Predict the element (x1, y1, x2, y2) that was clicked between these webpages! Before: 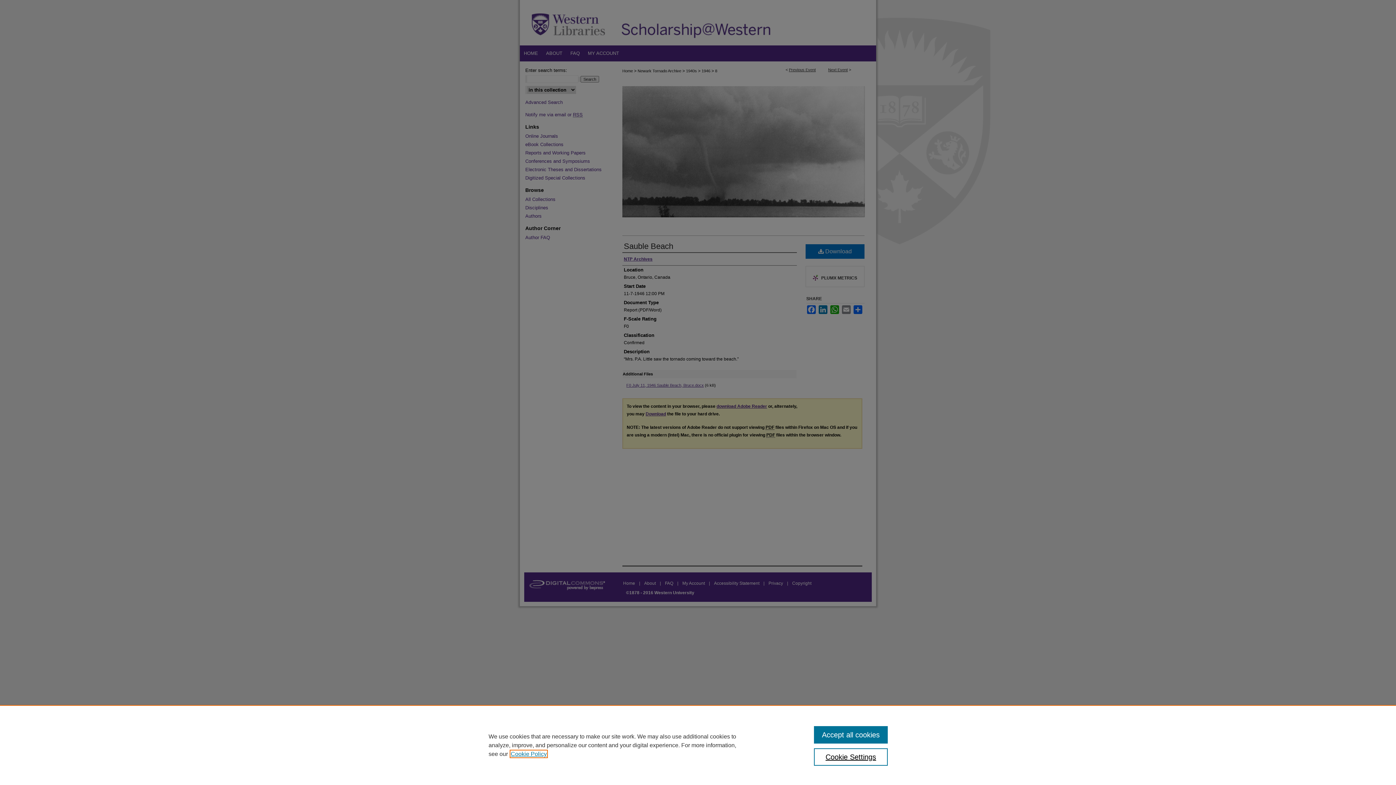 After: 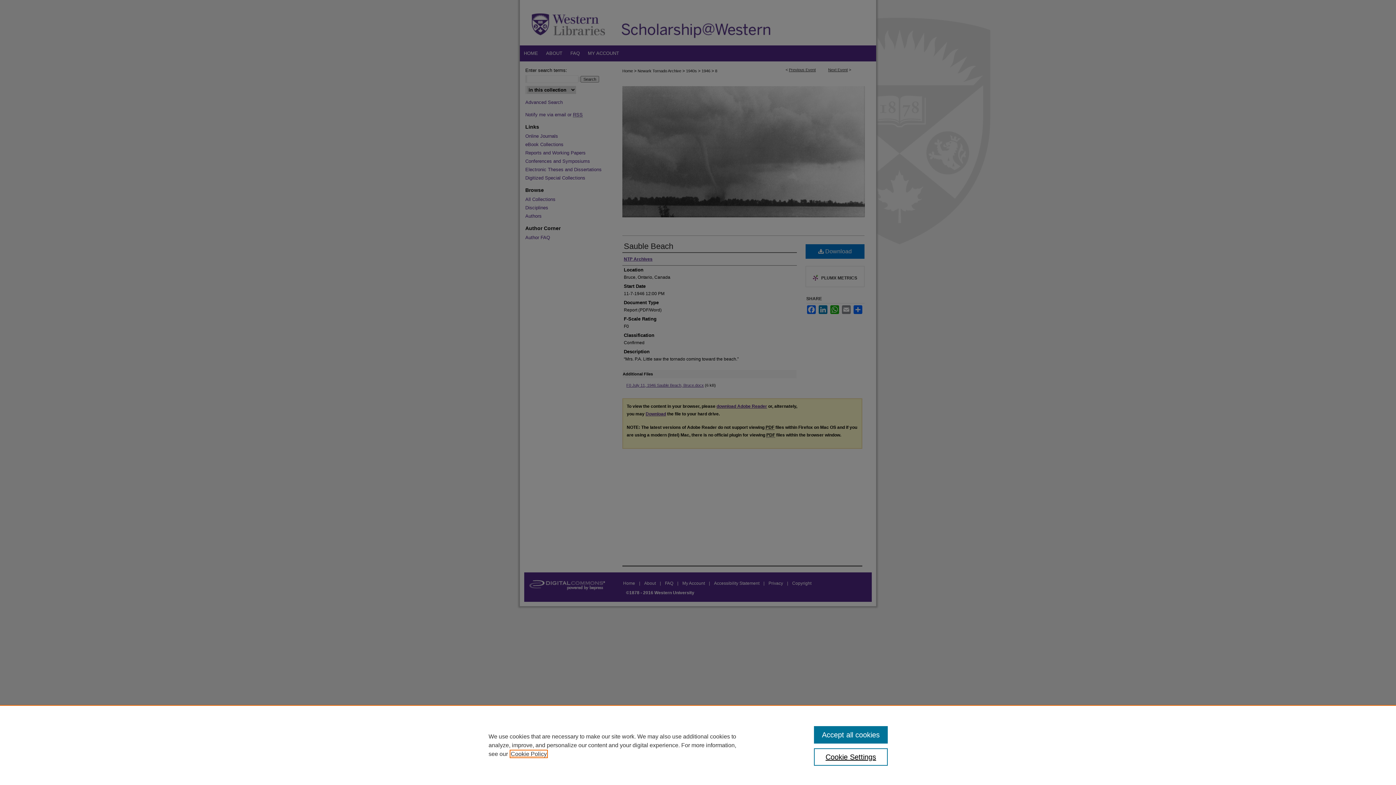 Action: bbox: (510, 751, 546, 757) label: , opens in a new tab